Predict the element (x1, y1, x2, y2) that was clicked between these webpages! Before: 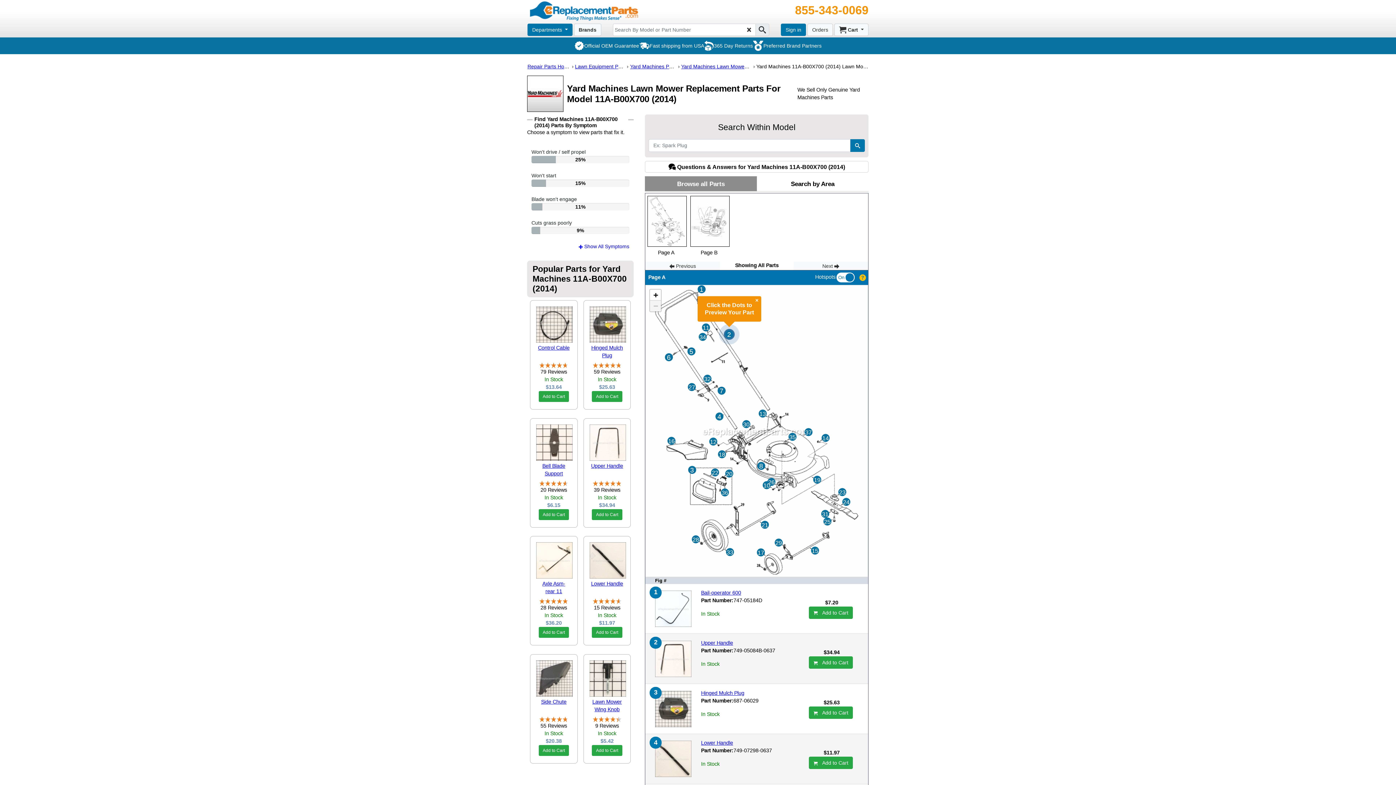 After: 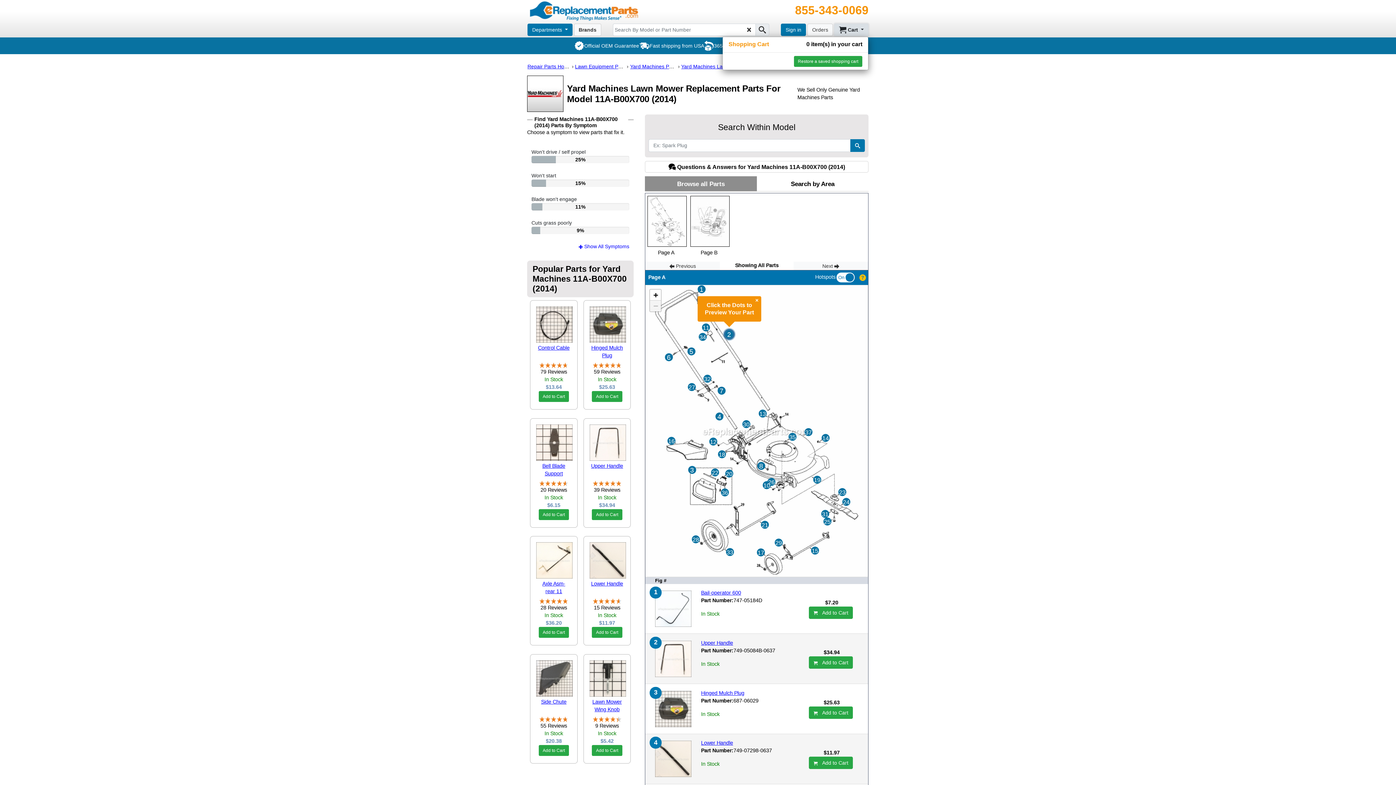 Action: bbox: (834, 23, 868, 35) label:  Cart 